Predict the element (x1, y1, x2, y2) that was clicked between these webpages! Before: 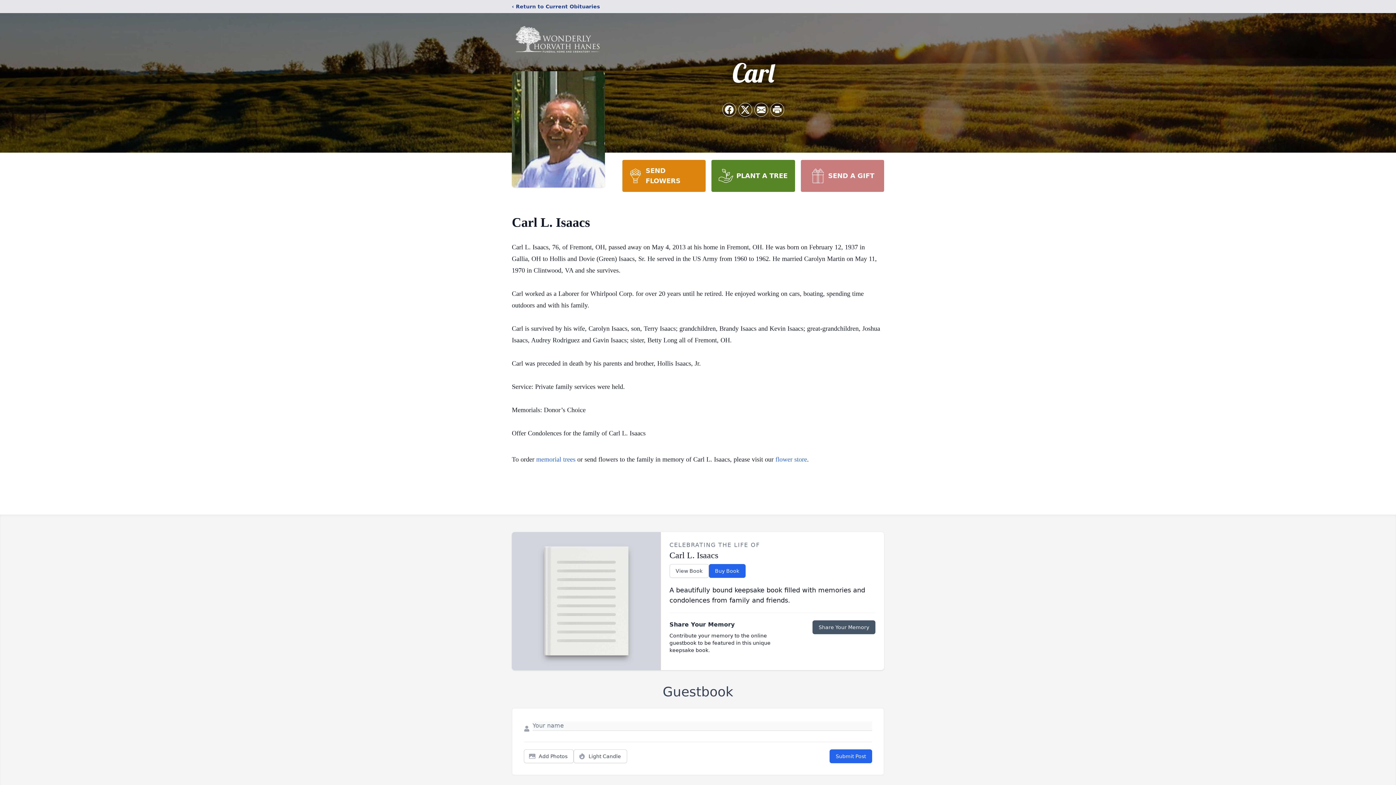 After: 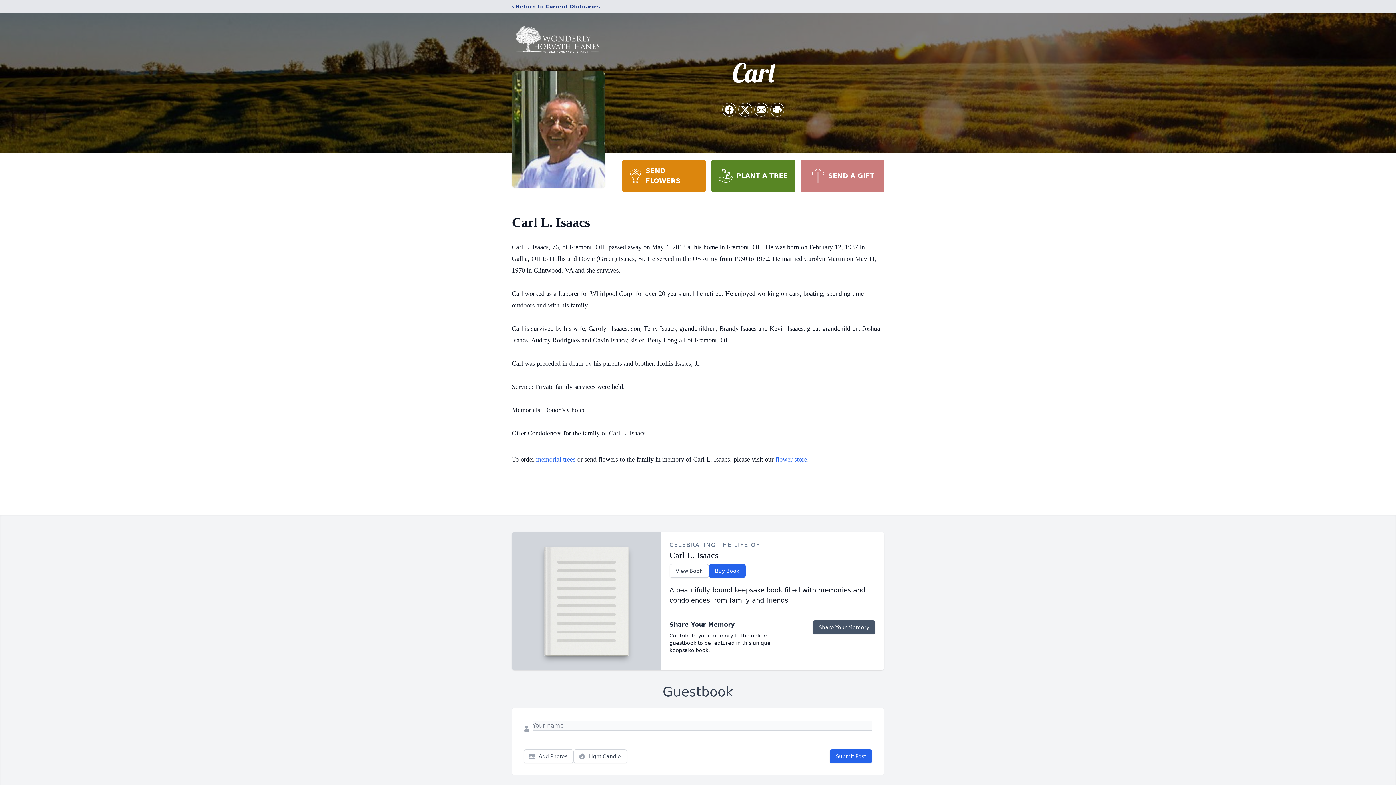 Action: bbox: (622, 160, 705, 192) label: SEND FLOWERS